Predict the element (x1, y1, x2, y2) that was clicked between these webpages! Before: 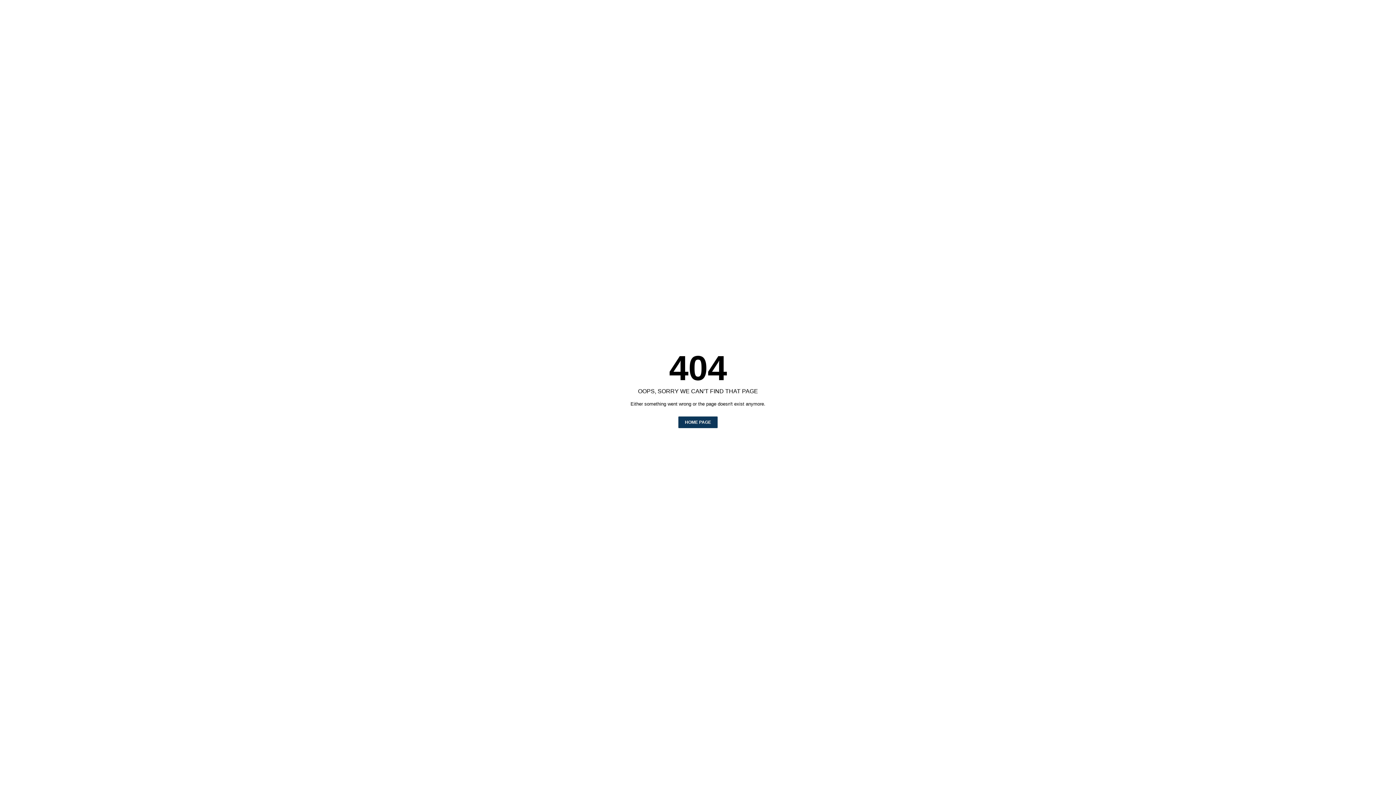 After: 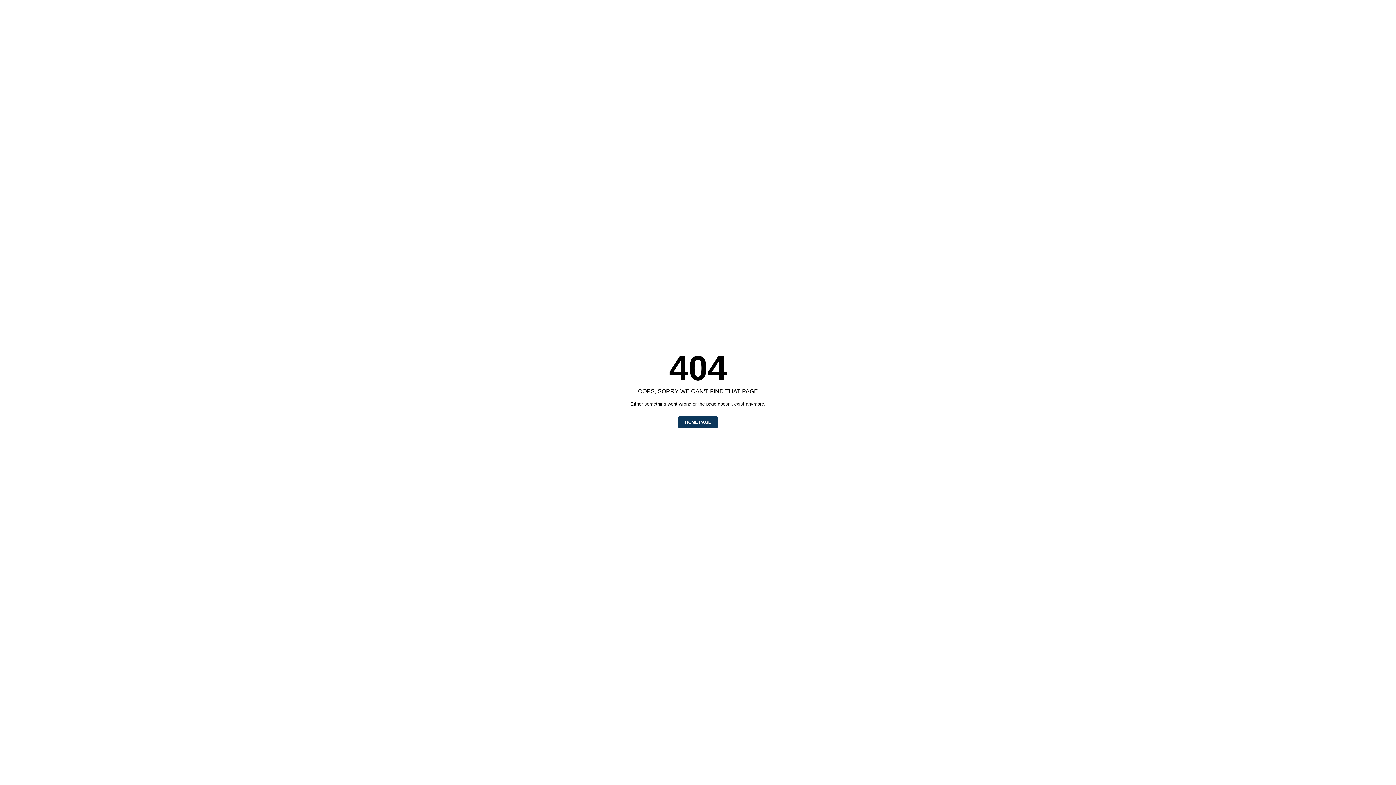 Action: bbox: (678, 416, 717, 428) label: HOME PAGE